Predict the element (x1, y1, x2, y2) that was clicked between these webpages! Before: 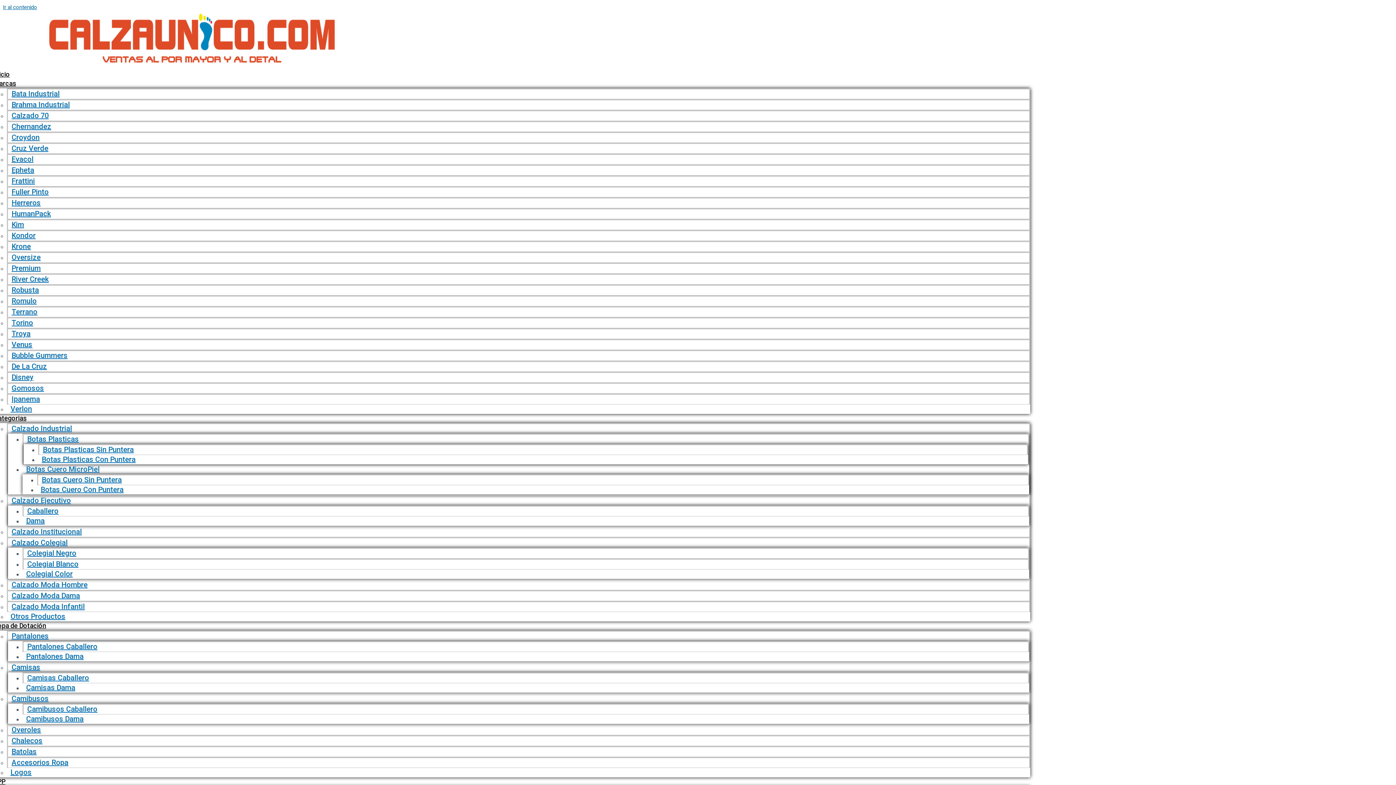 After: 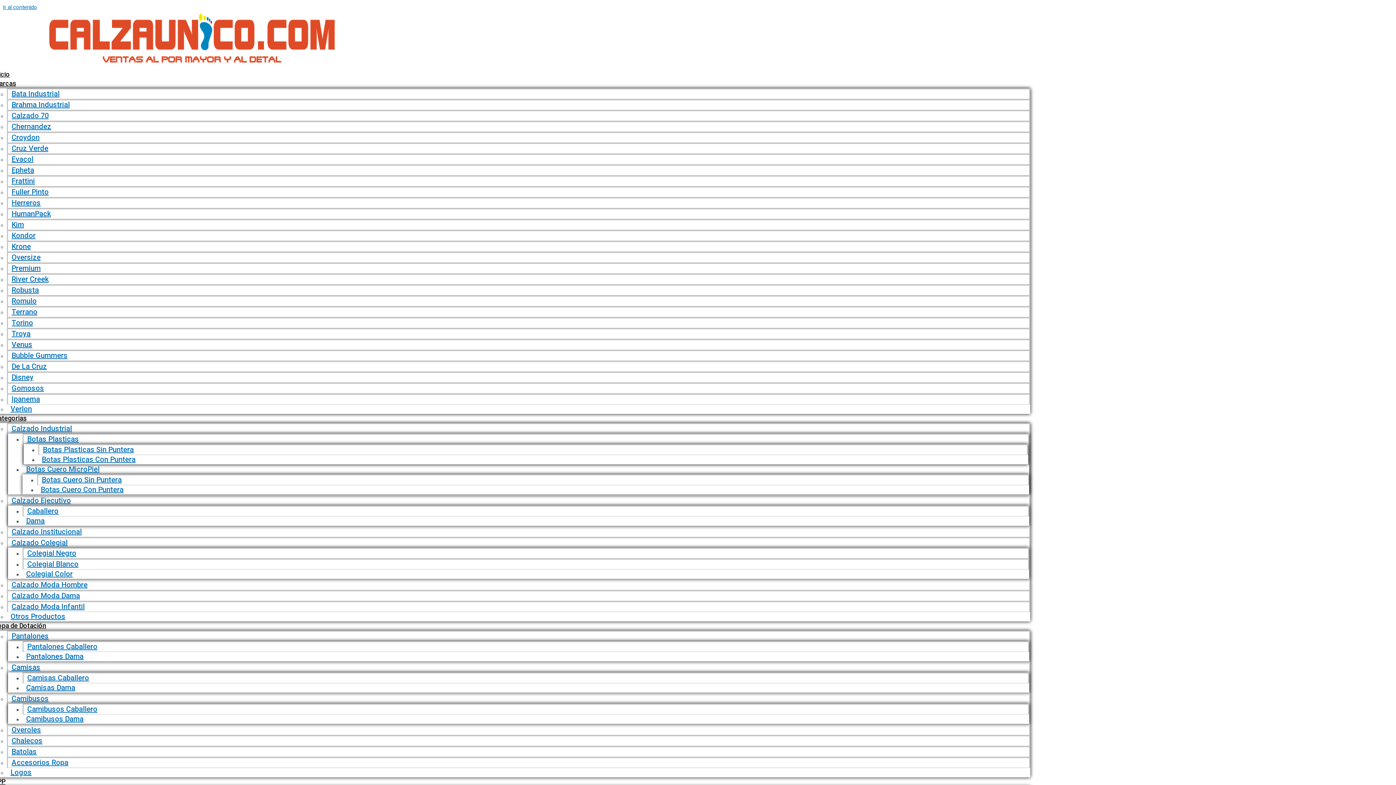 Action: bbox: (8, 151, 37, 167) label: Evacol